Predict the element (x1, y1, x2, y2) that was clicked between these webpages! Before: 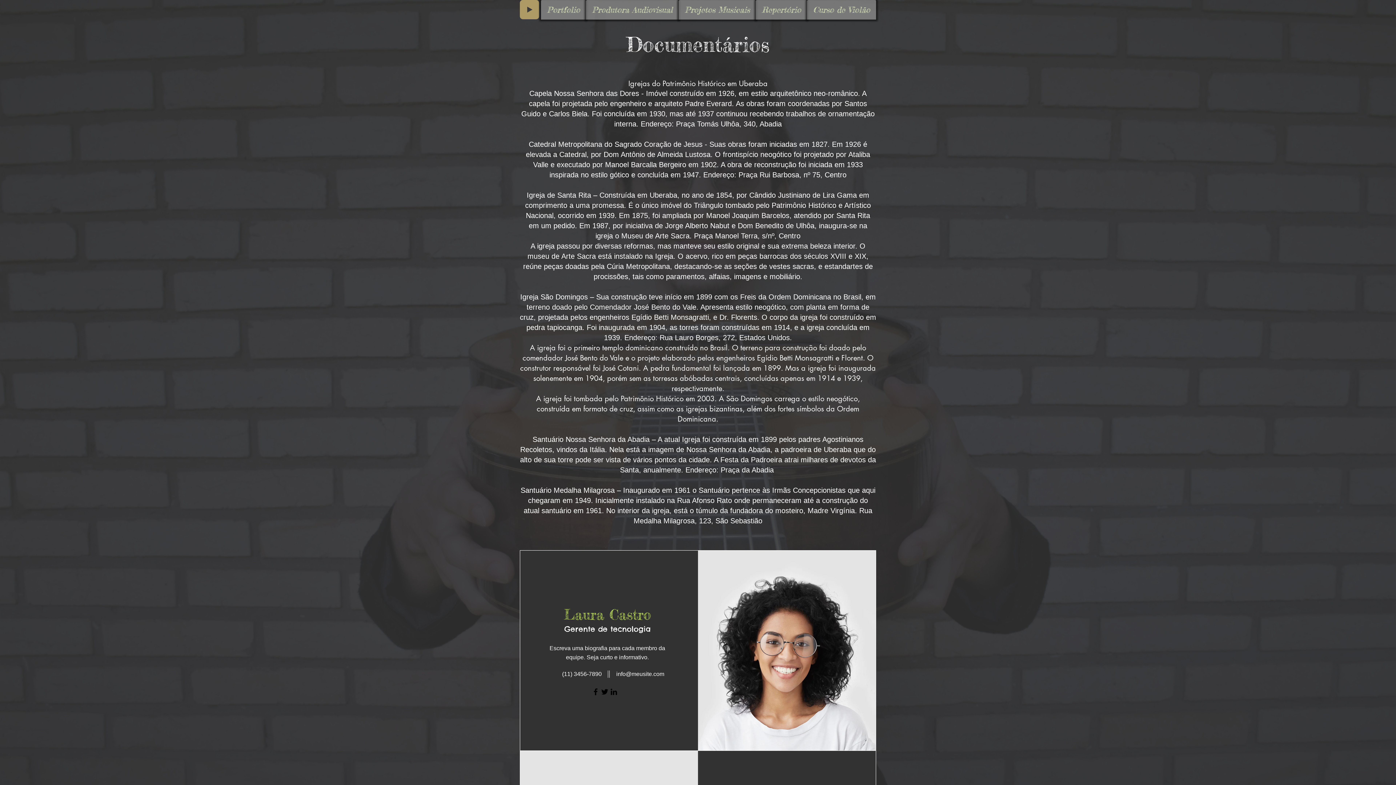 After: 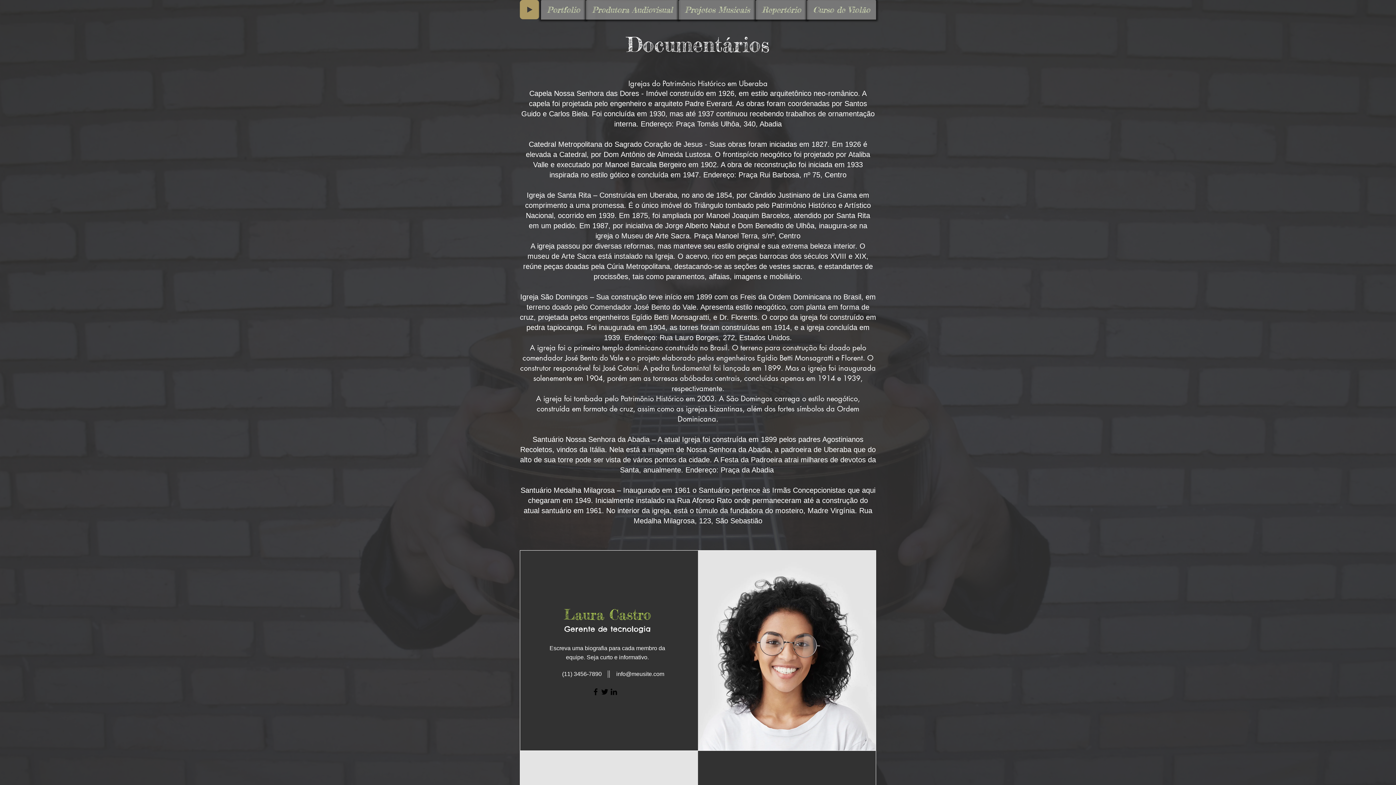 Action: label: info@meusite.com bbox: (616, 671, 664, 677)